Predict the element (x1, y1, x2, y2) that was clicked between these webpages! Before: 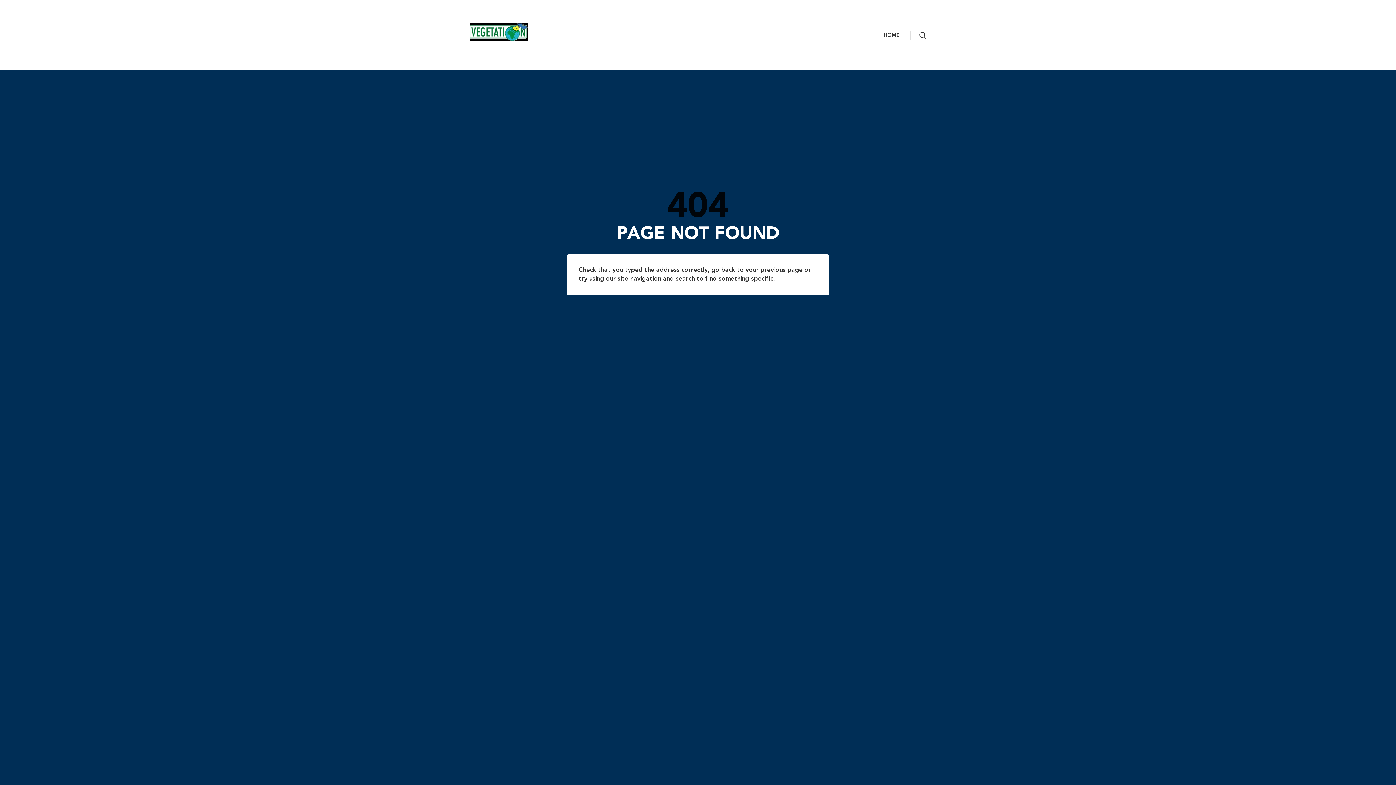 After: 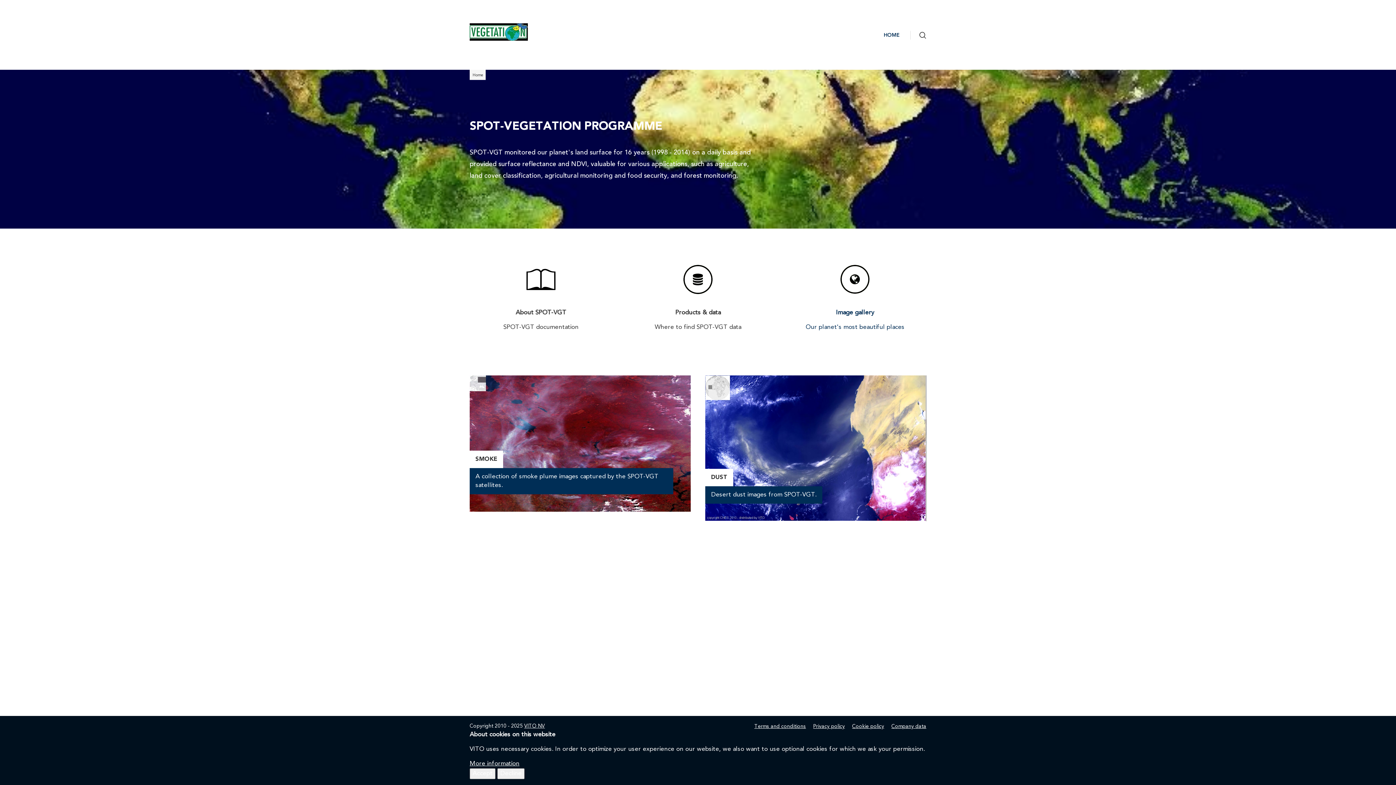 Action: bbox: (884, 32, 900, 37) label: HOME